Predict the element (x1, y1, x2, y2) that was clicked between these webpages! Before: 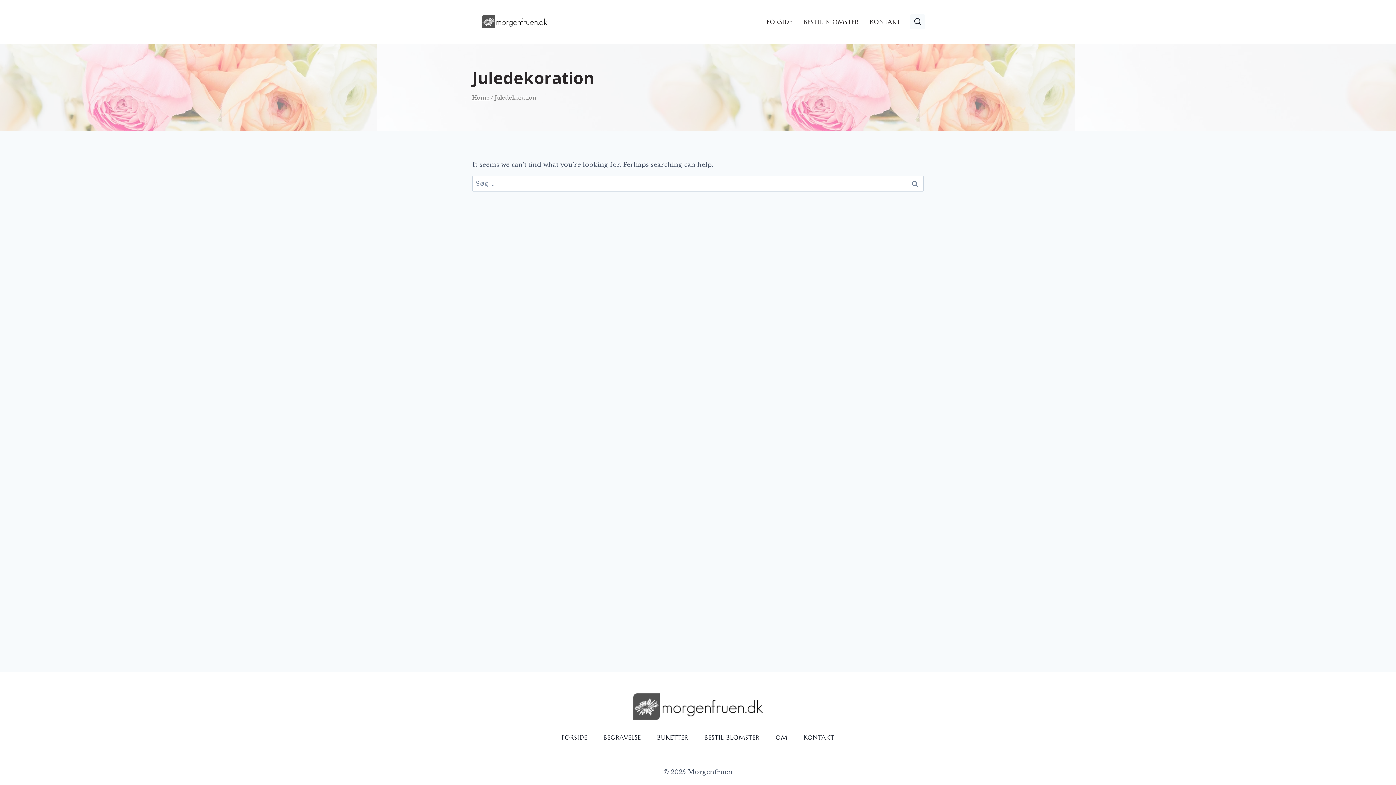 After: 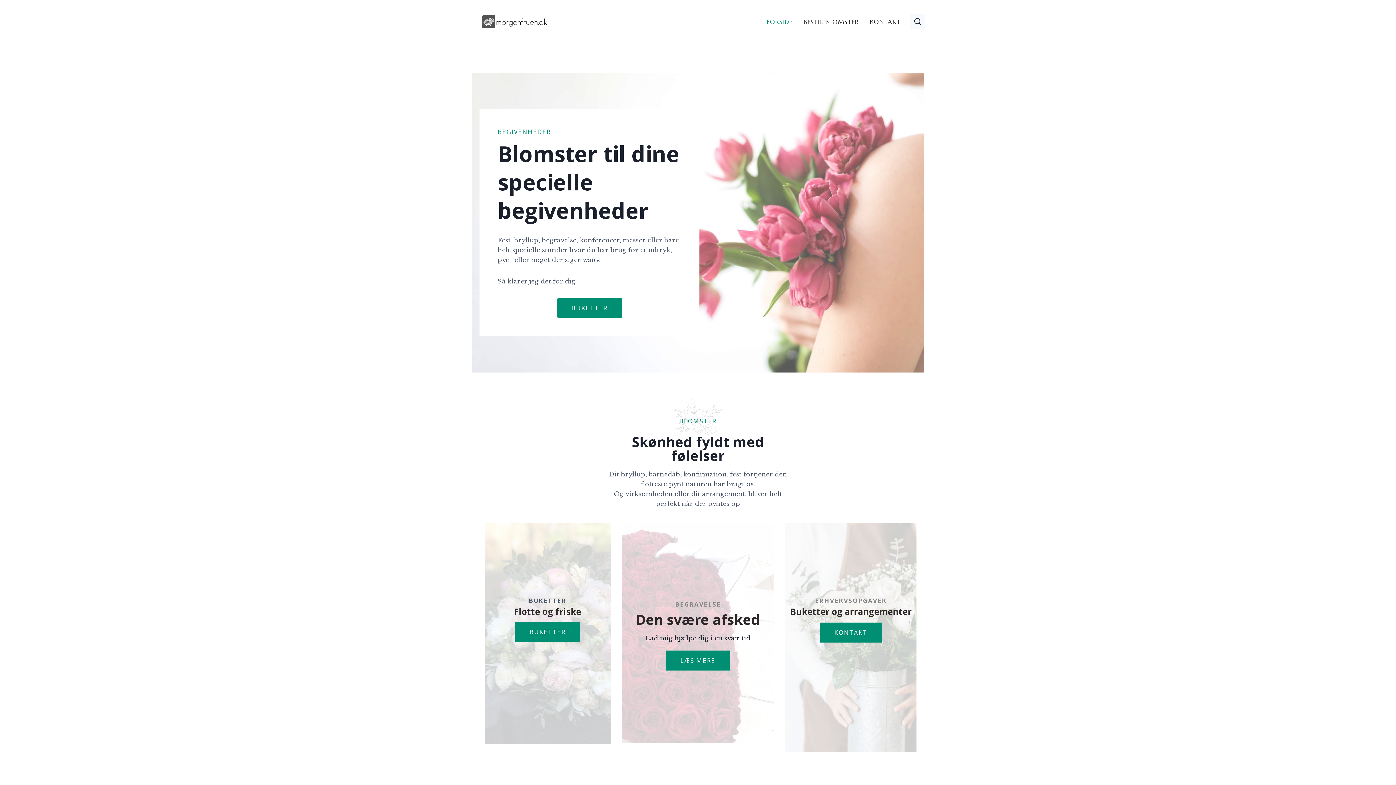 Action: bbox: (553, 731, 595, 744) label: FORSIDE